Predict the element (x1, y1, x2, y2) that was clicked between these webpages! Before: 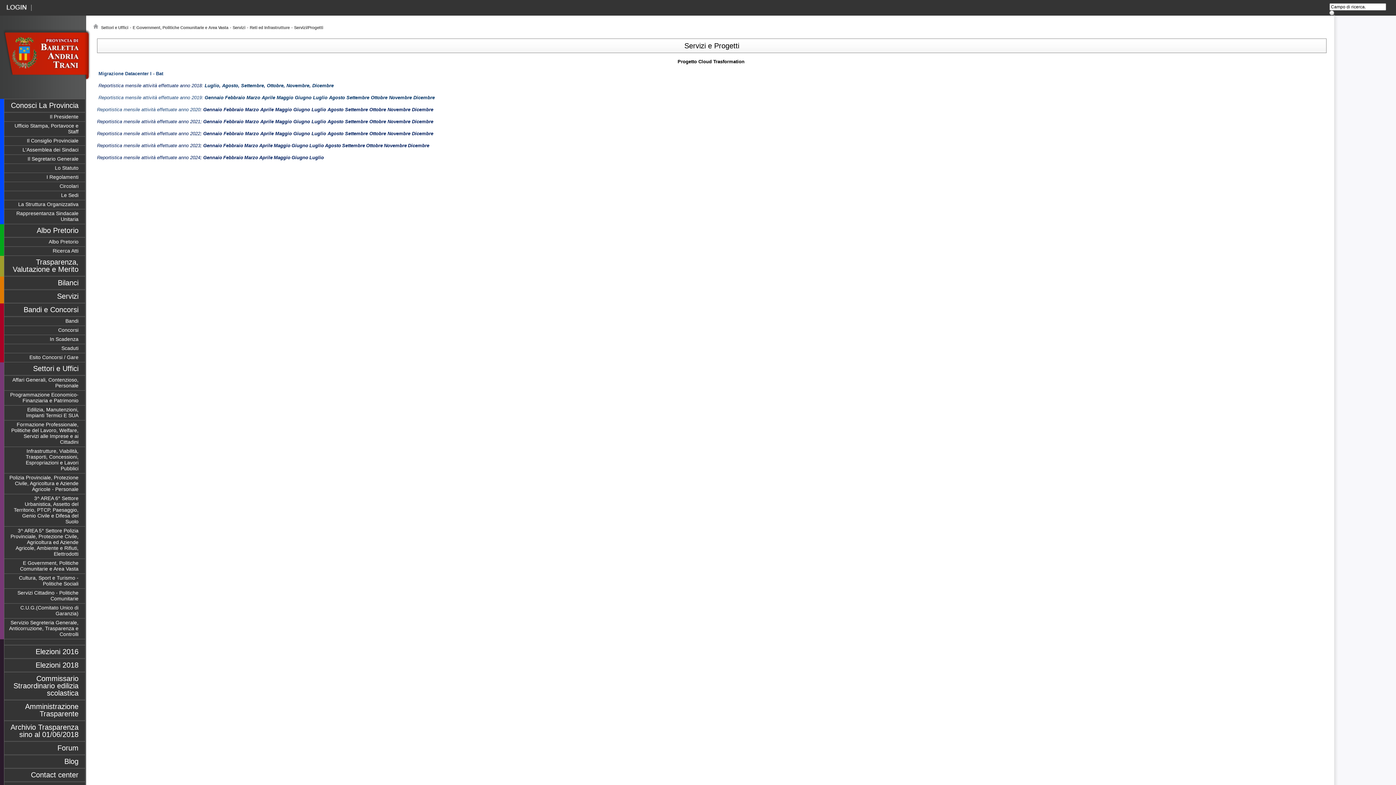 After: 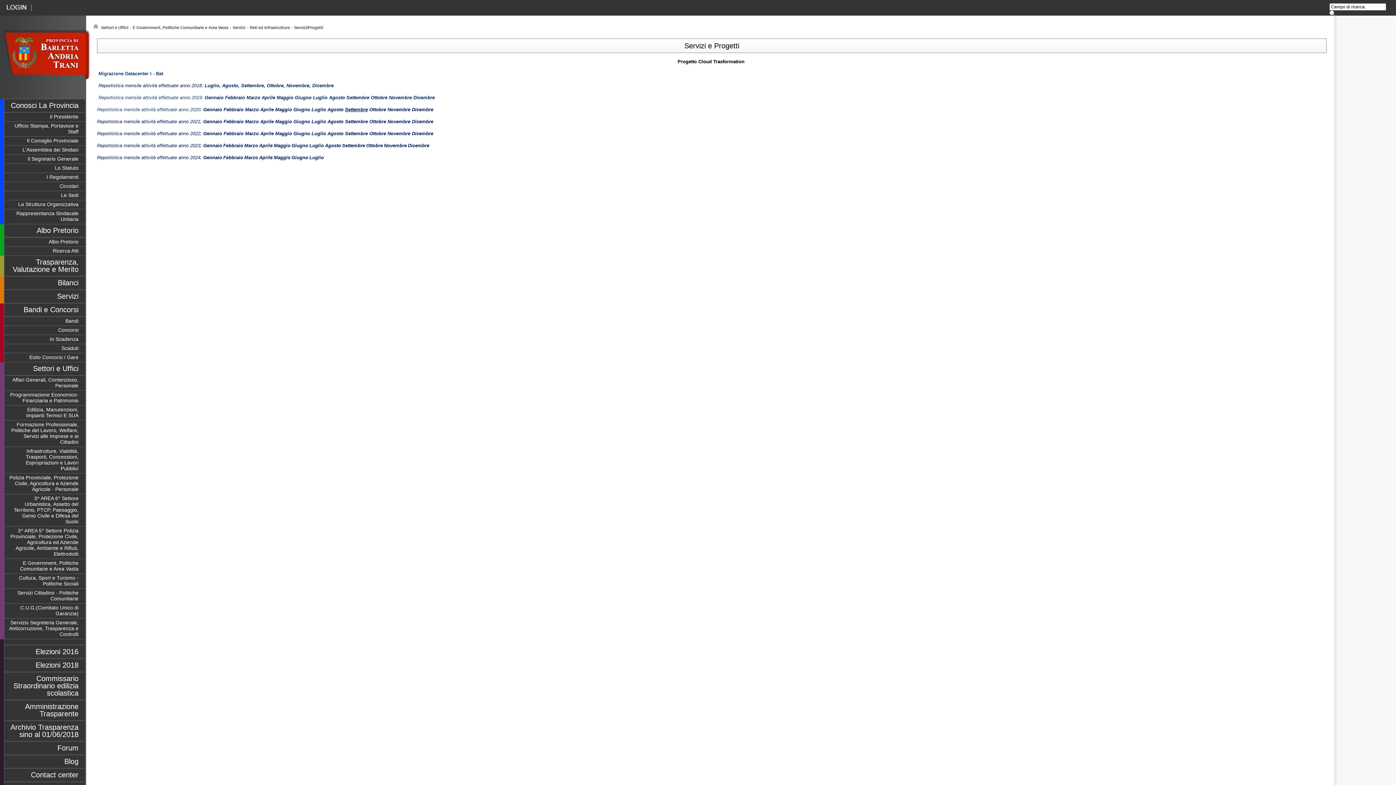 Action: bbox: (345, 106, 368, 112) label: Settembre